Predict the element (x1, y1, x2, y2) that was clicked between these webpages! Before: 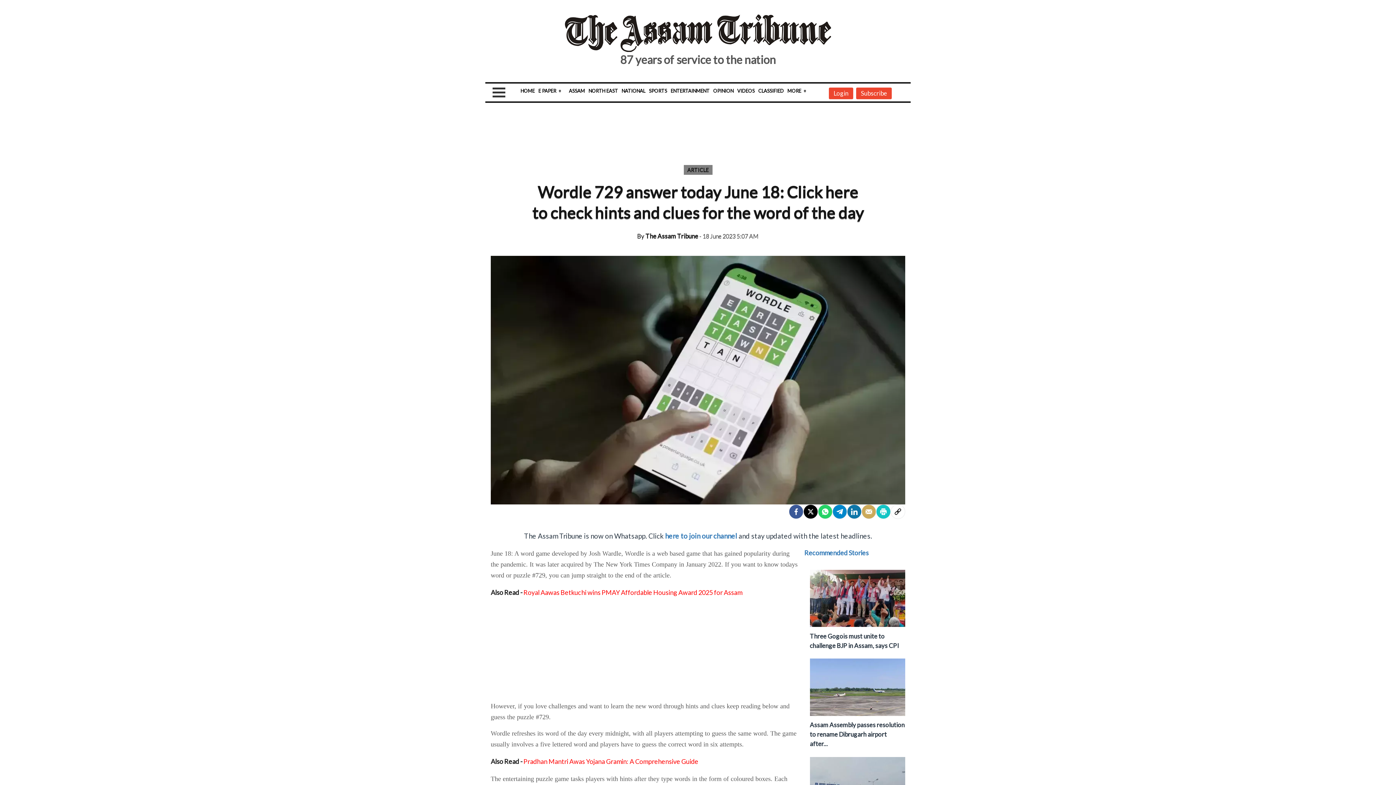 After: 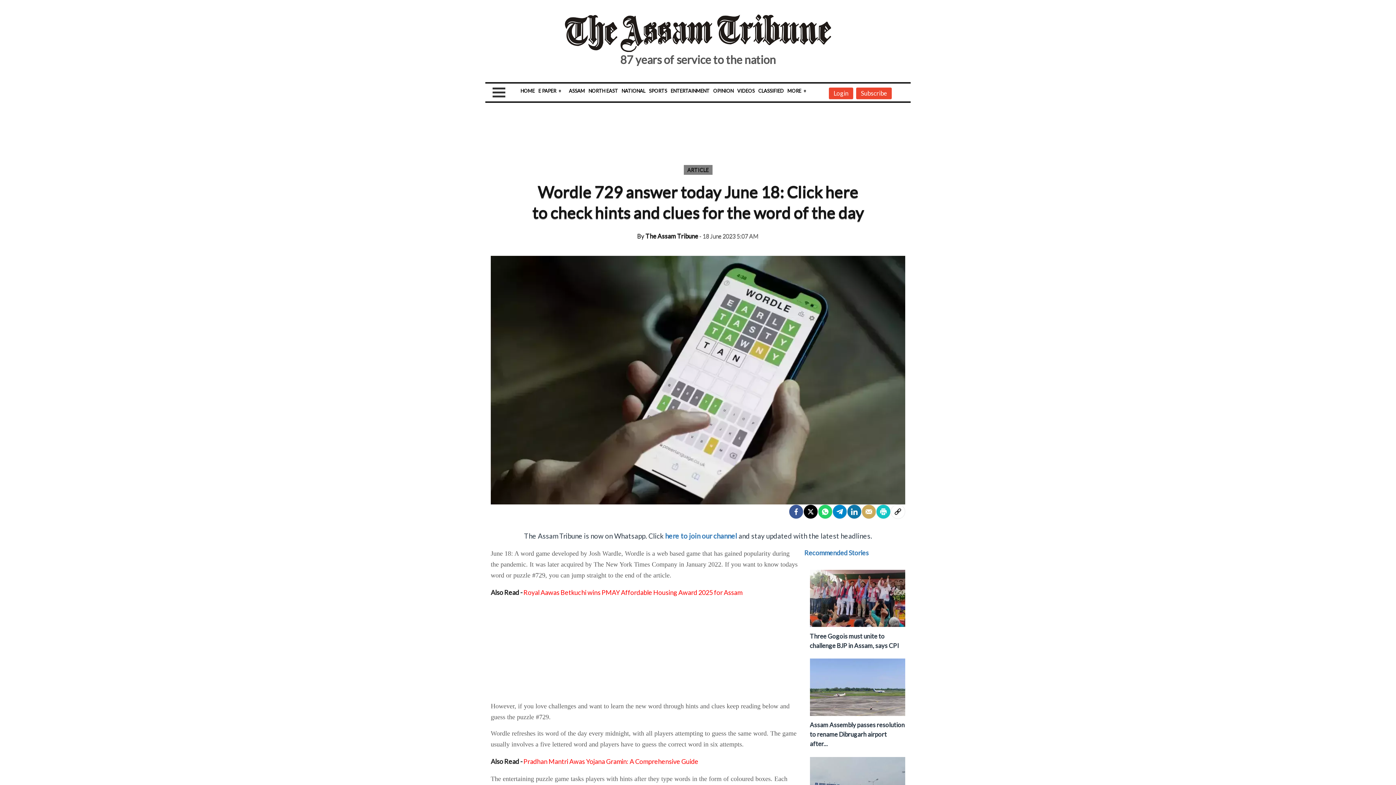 Action: bbox: (818, 548, 832, 562) label: Whatsapp